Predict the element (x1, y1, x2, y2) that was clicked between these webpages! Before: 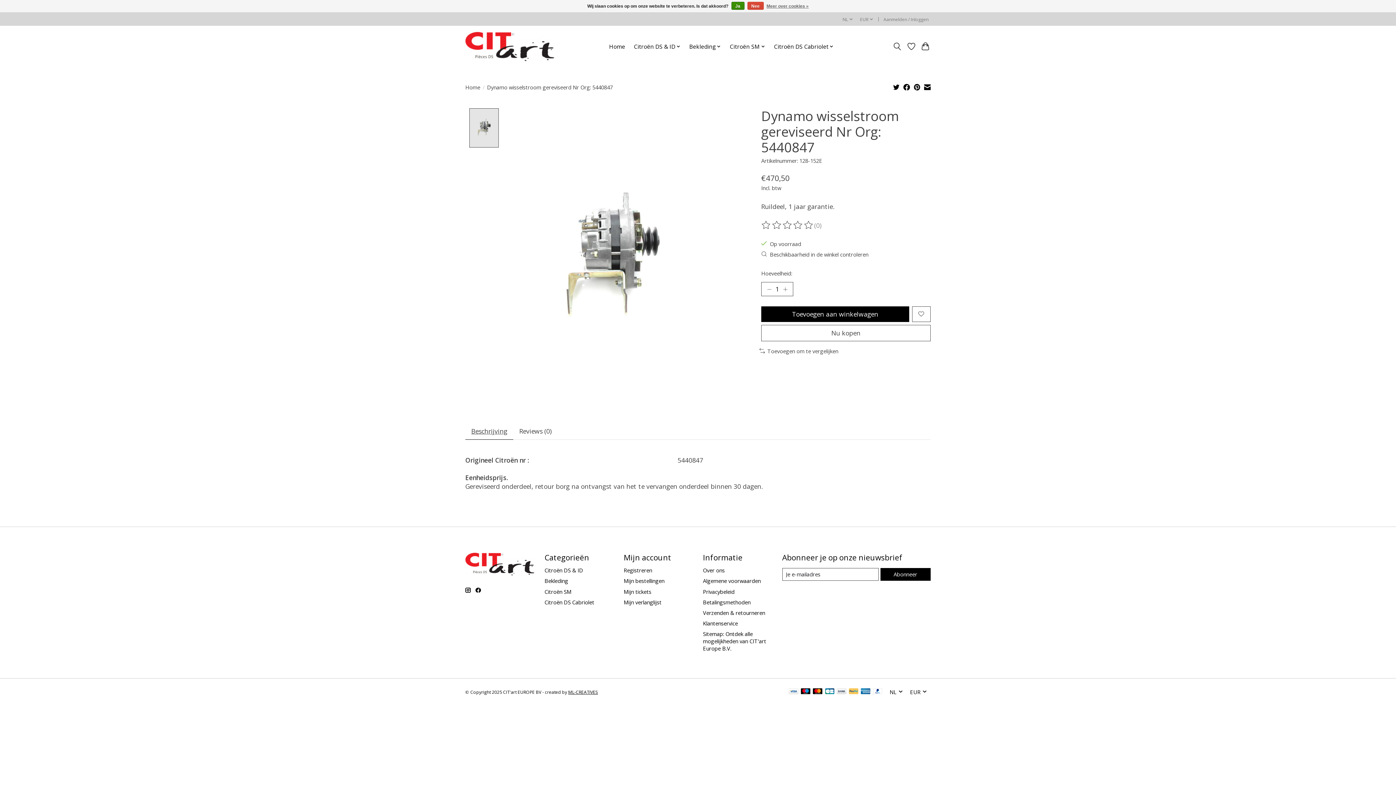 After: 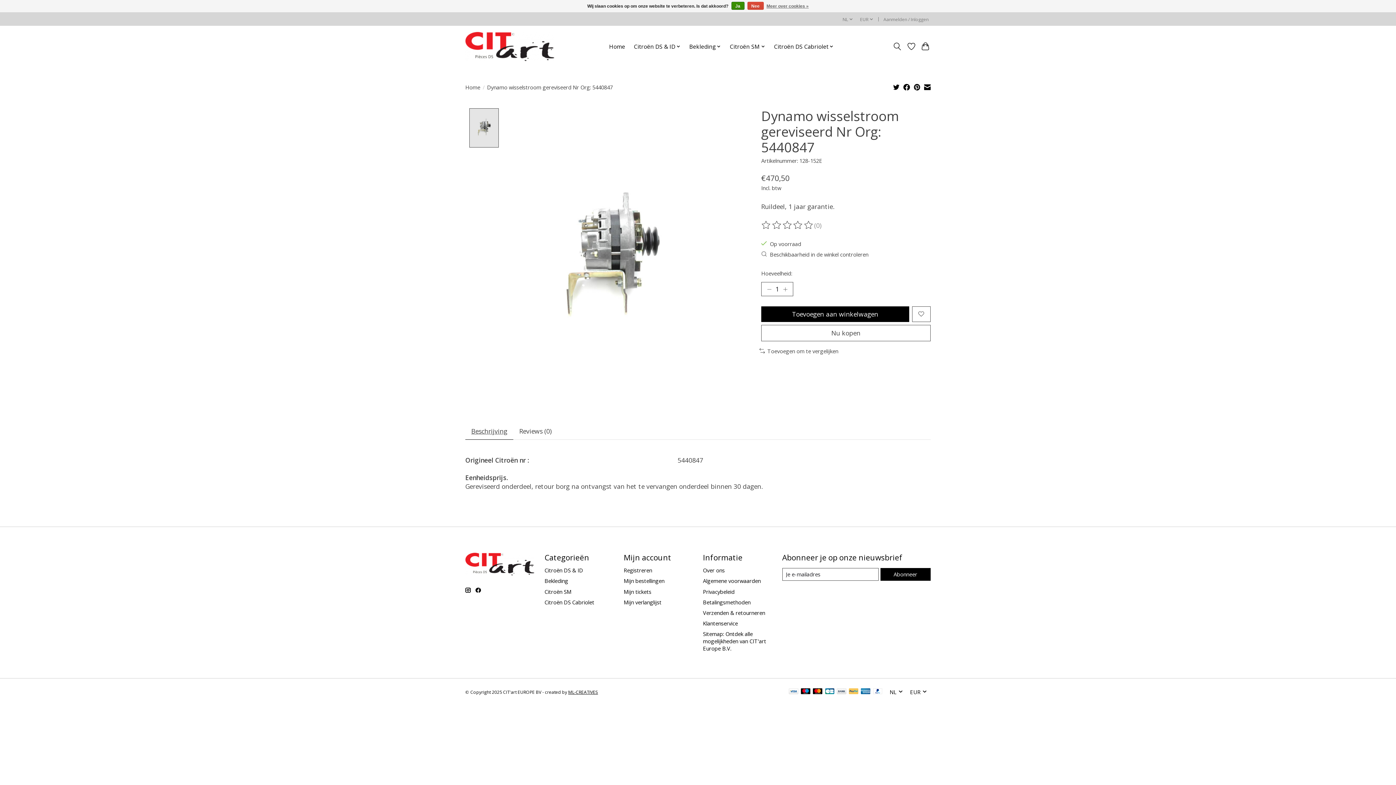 Action: bbox: (475, 587, 481, 593)